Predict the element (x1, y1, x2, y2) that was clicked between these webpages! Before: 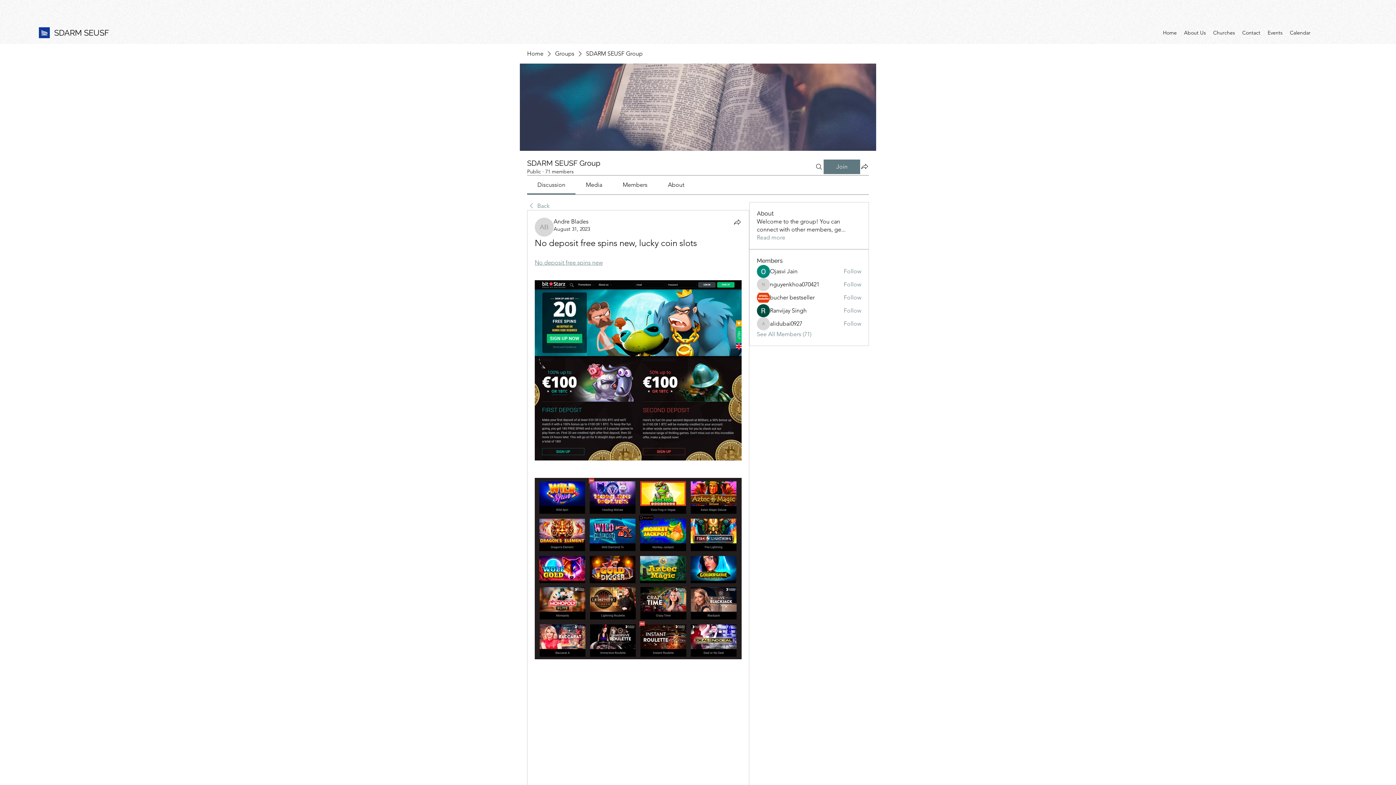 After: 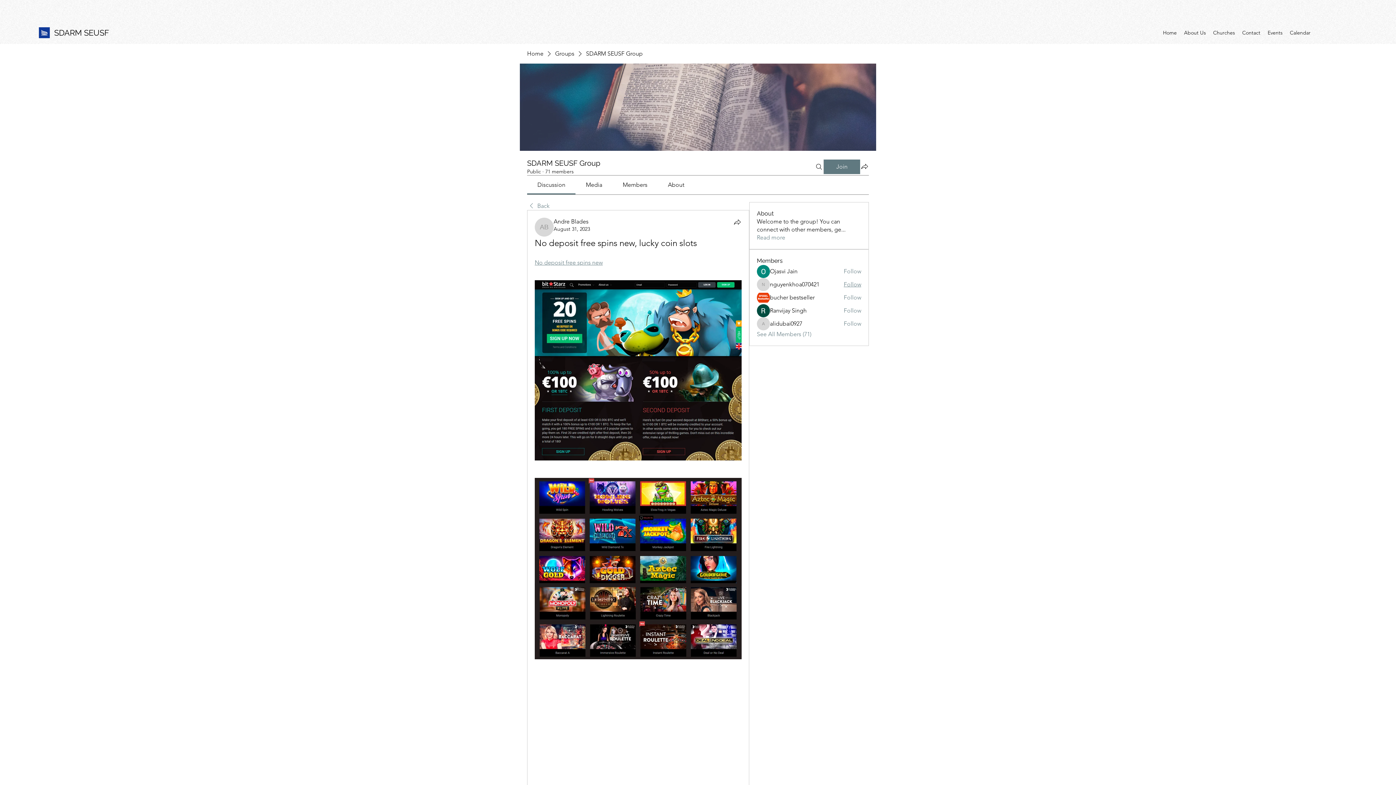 Action: bbox: (843, 280, 861, 288) label: Follow